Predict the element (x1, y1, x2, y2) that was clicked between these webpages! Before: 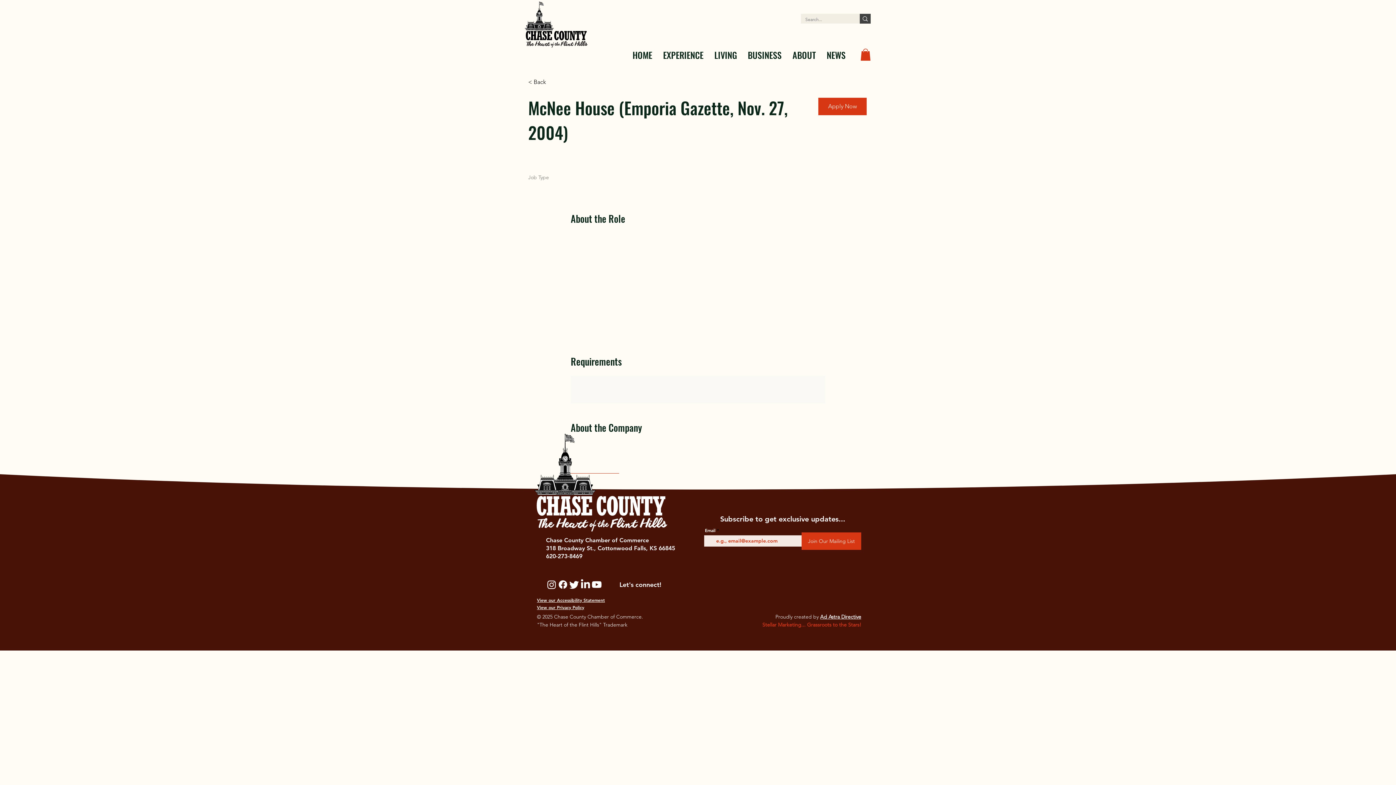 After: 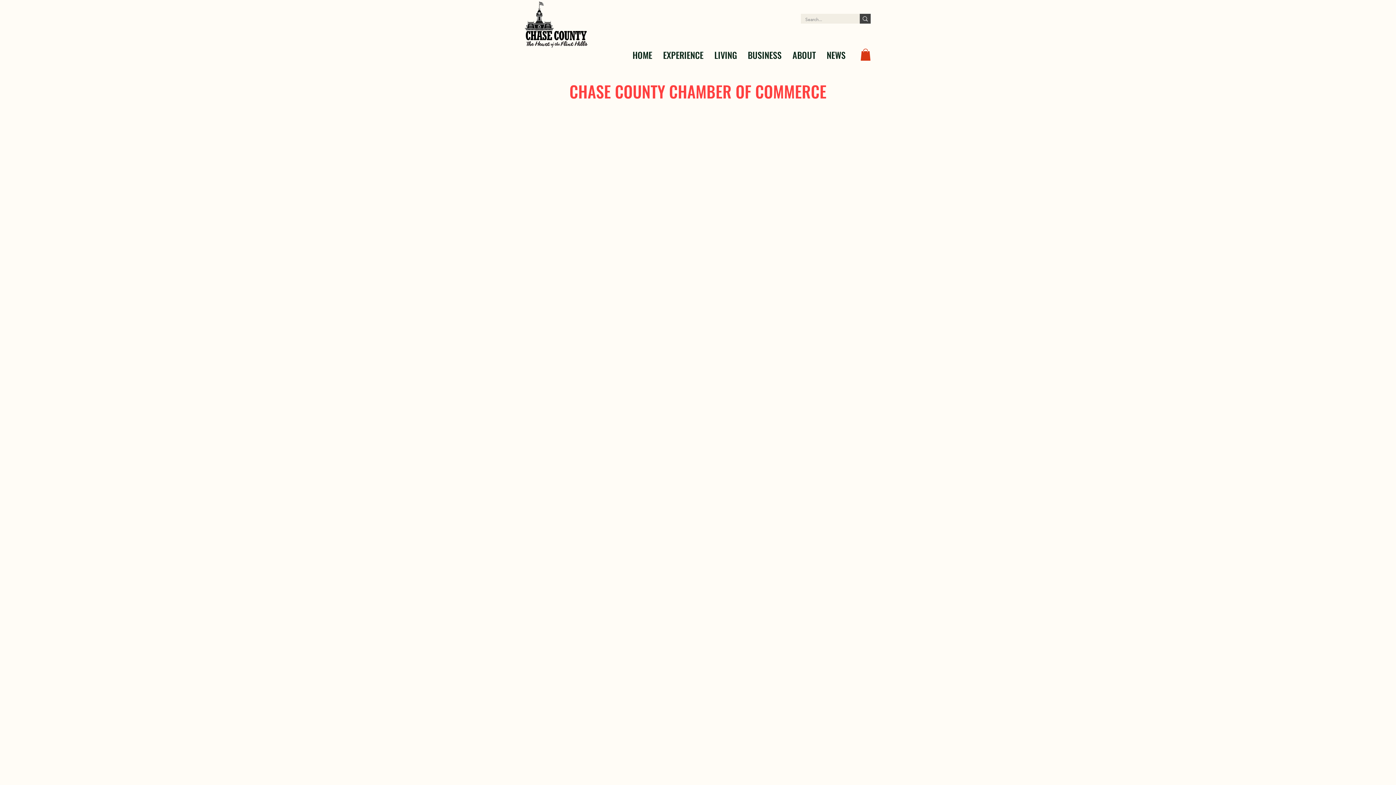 Action: bbox: (537, 604, 584, 610) label: View our Privacy Policy